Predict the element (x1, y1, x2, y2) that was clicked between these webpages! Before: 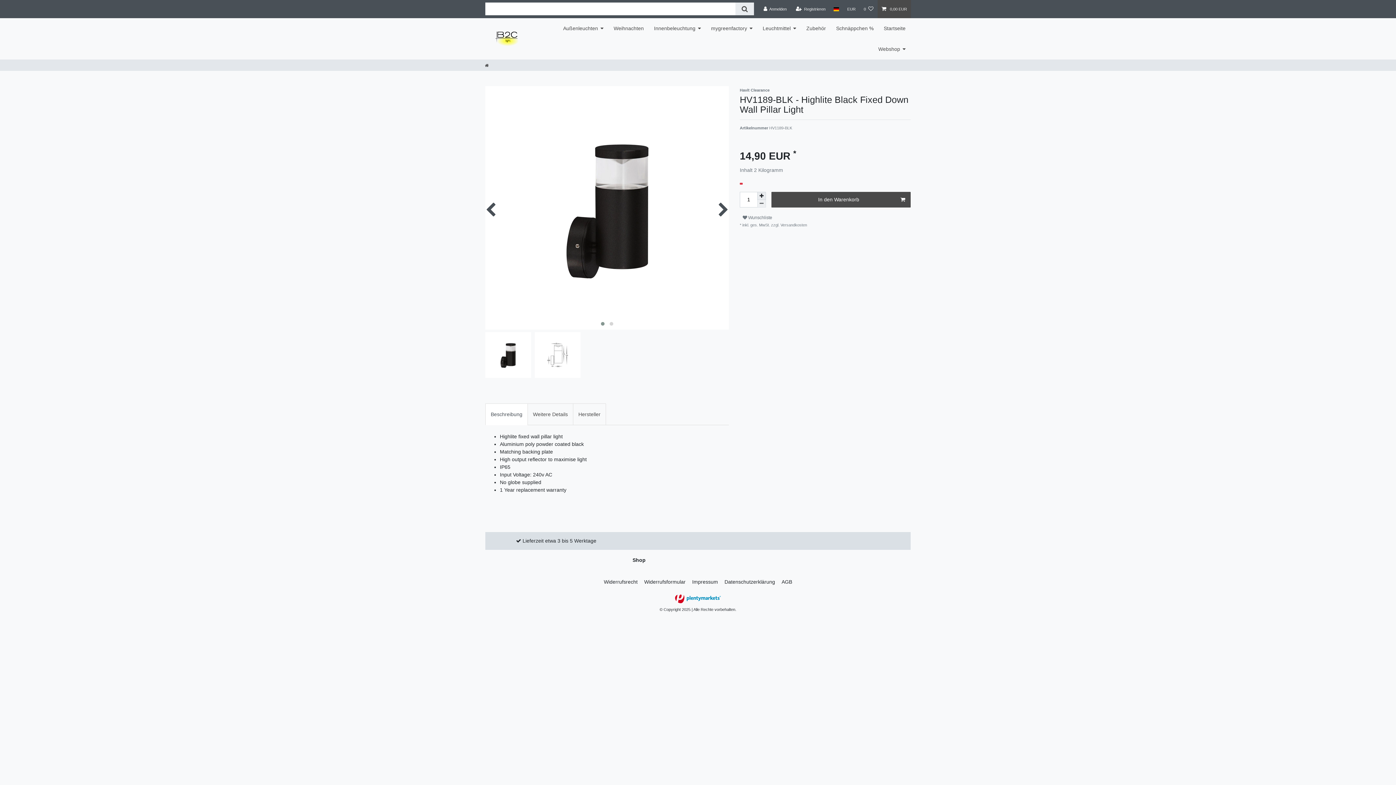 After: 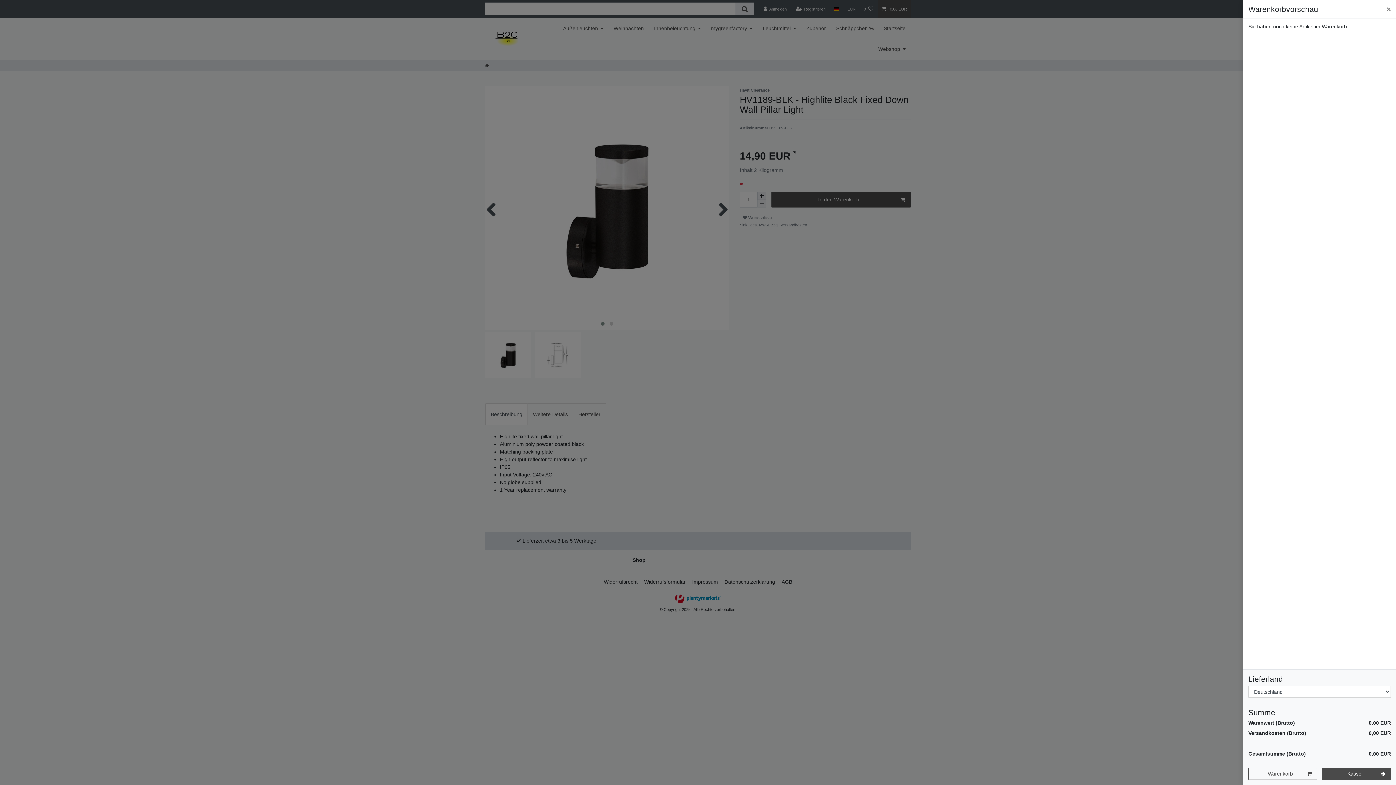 Action: label:  0,00 EUR bbox: (877, 0, 911, 18)